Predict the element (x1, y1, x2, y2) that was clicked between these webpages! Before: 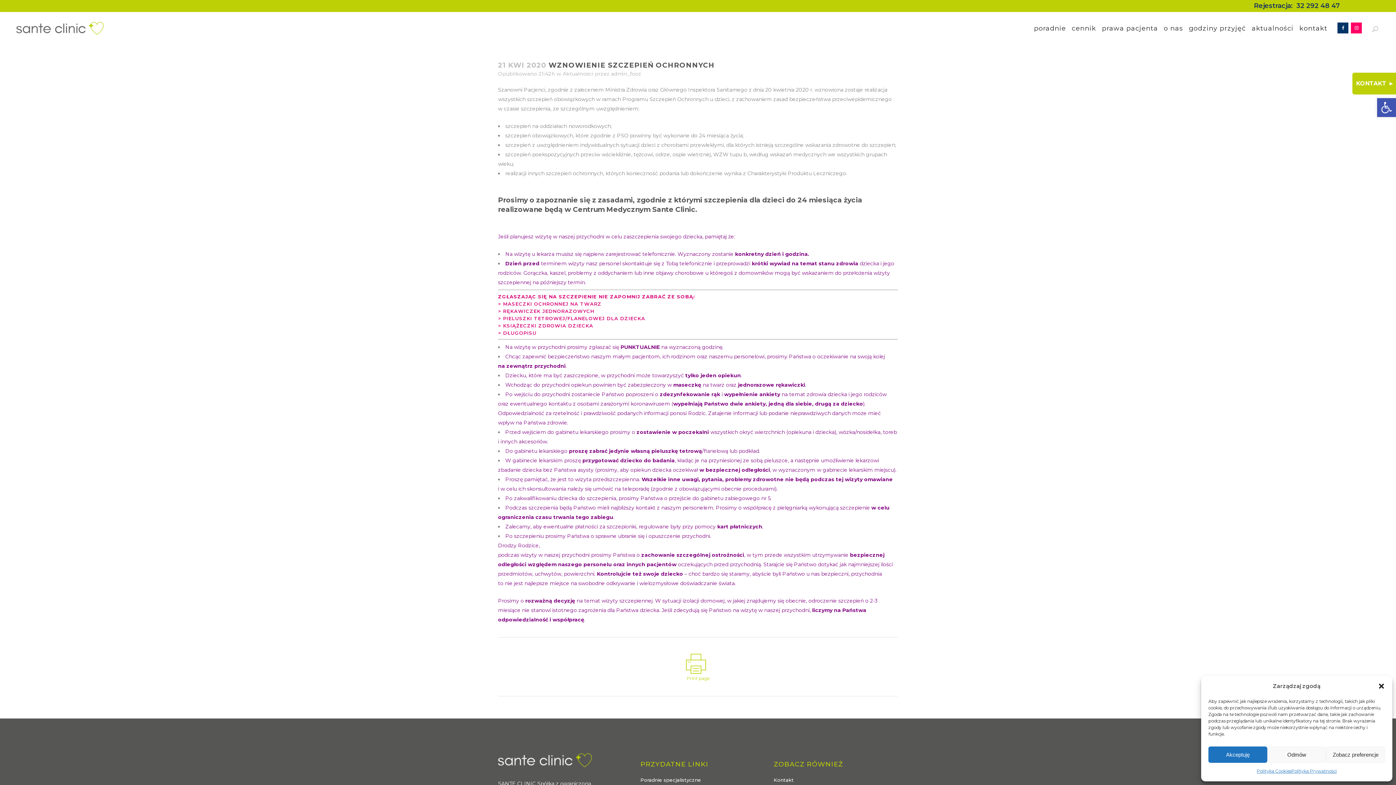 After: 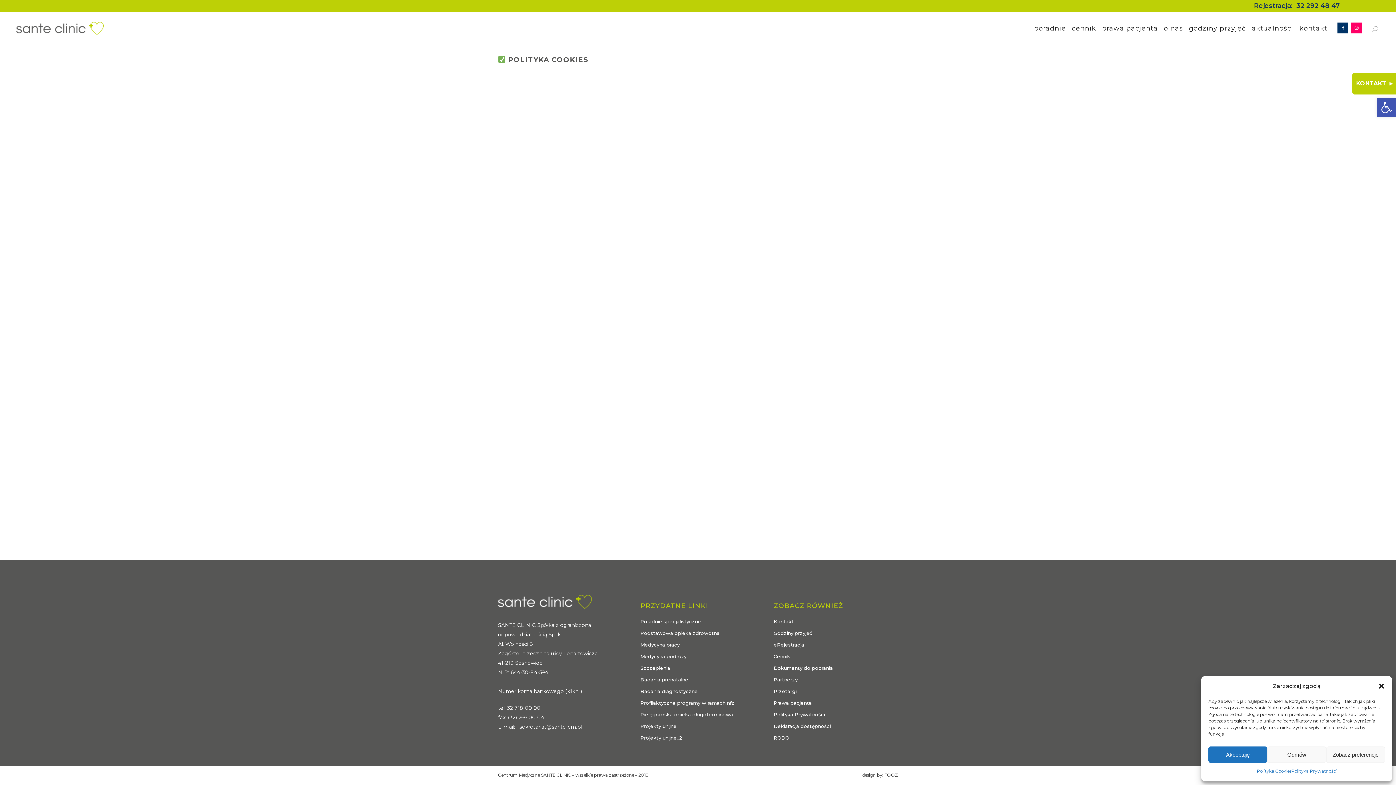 Action: bbox: (1257, 766, 1291, 776) label: Polityka Cookies